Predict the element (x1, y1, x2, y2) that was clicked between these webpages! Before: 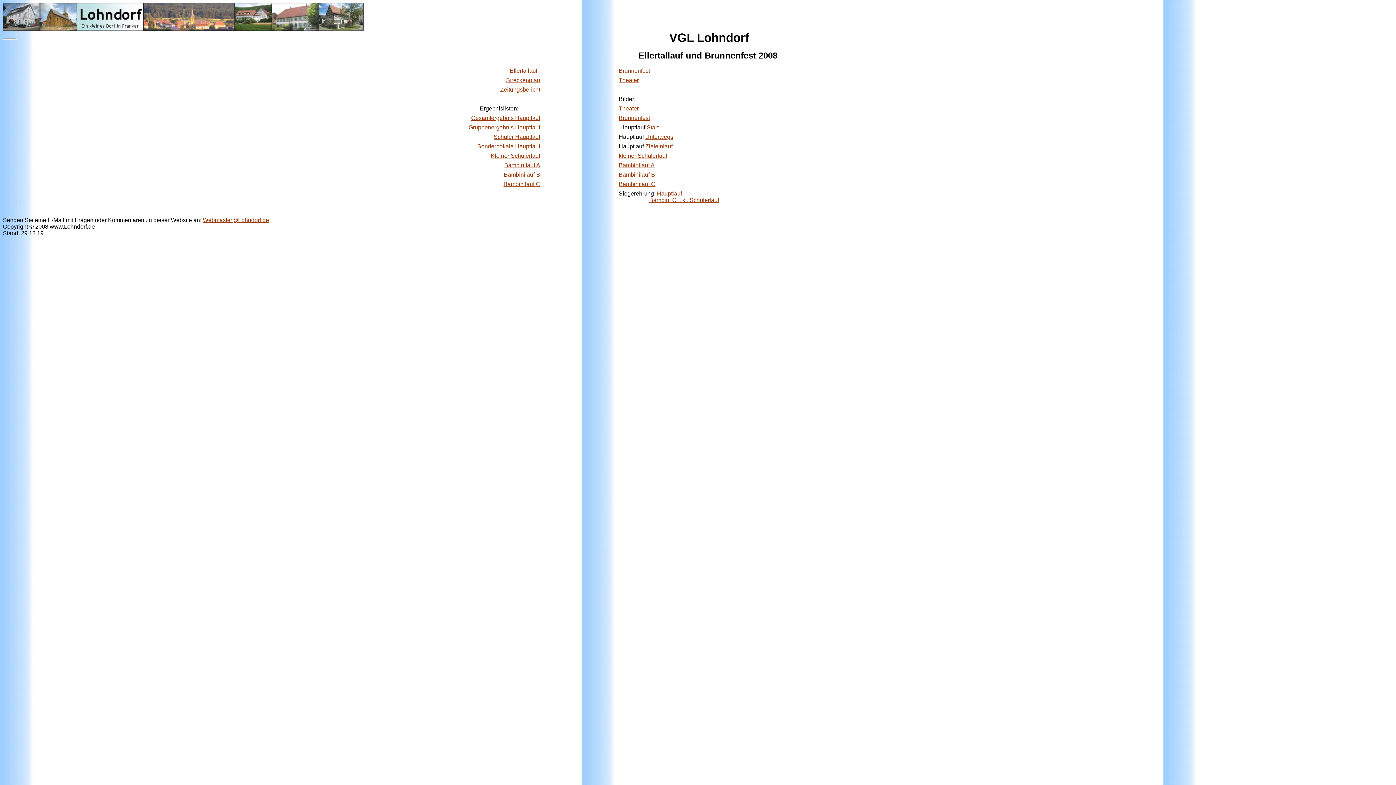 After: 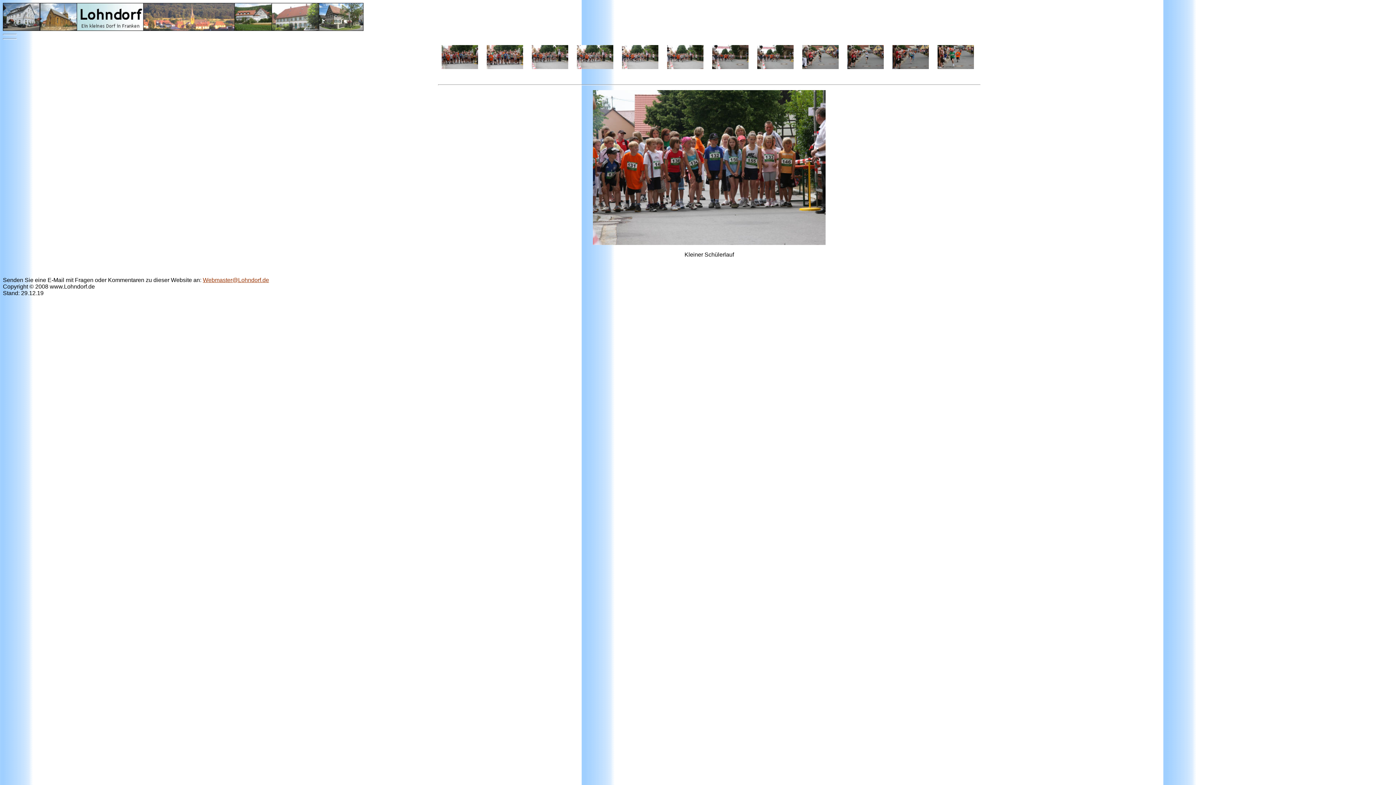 Action: bbox: (618, 152, 667, 158) label: kleiner Schülerlauf